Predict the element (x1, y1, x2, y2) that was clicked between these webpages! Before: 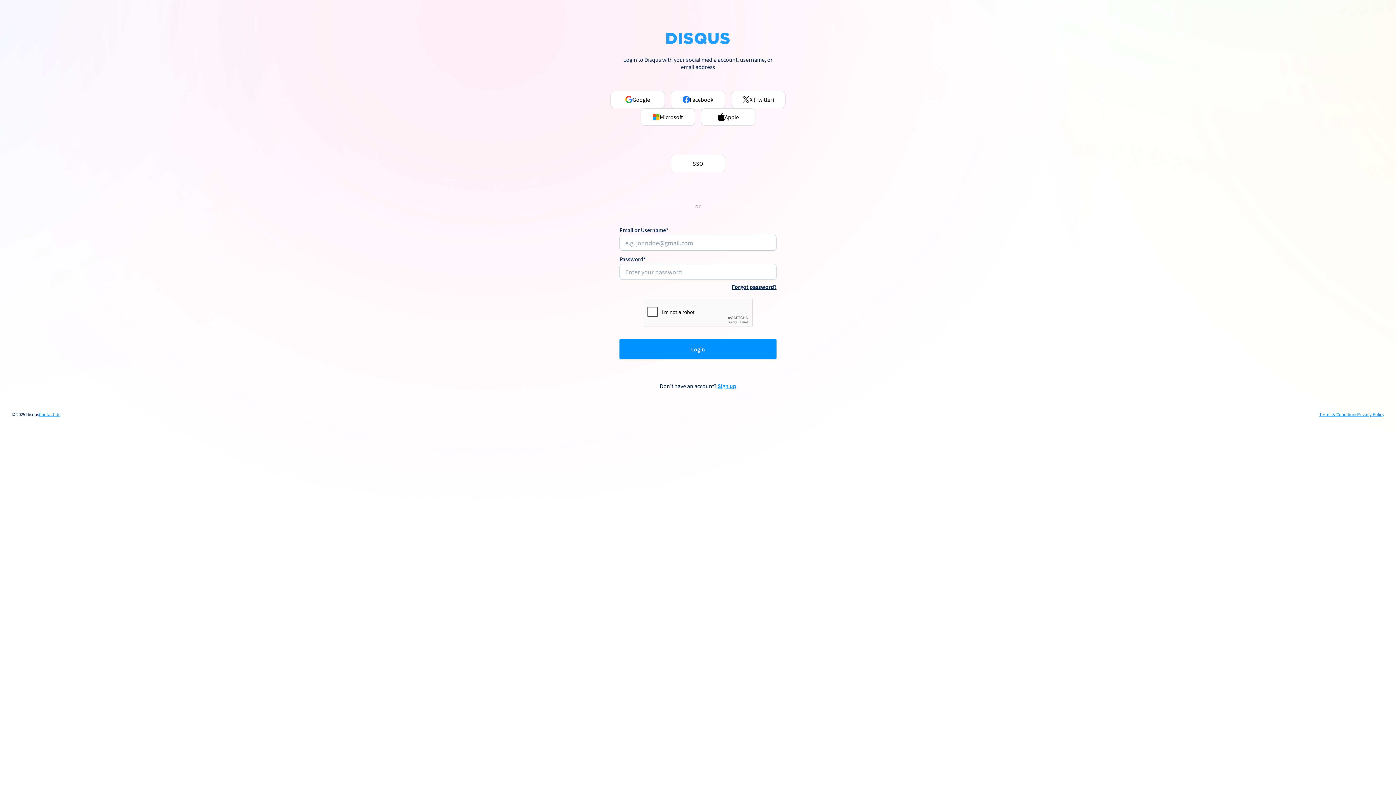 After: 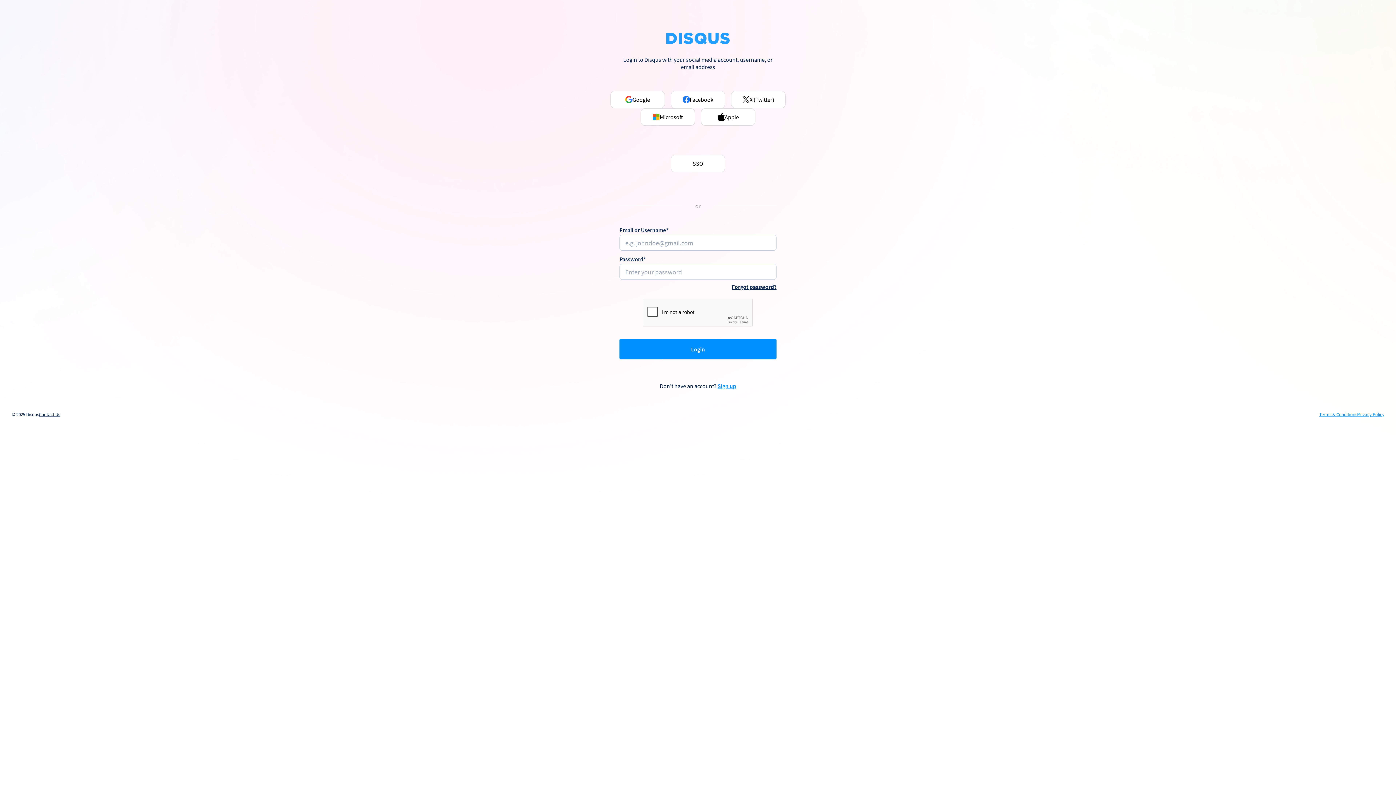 Action: label: Contact Us bbox: (38, 412, 60, 417)